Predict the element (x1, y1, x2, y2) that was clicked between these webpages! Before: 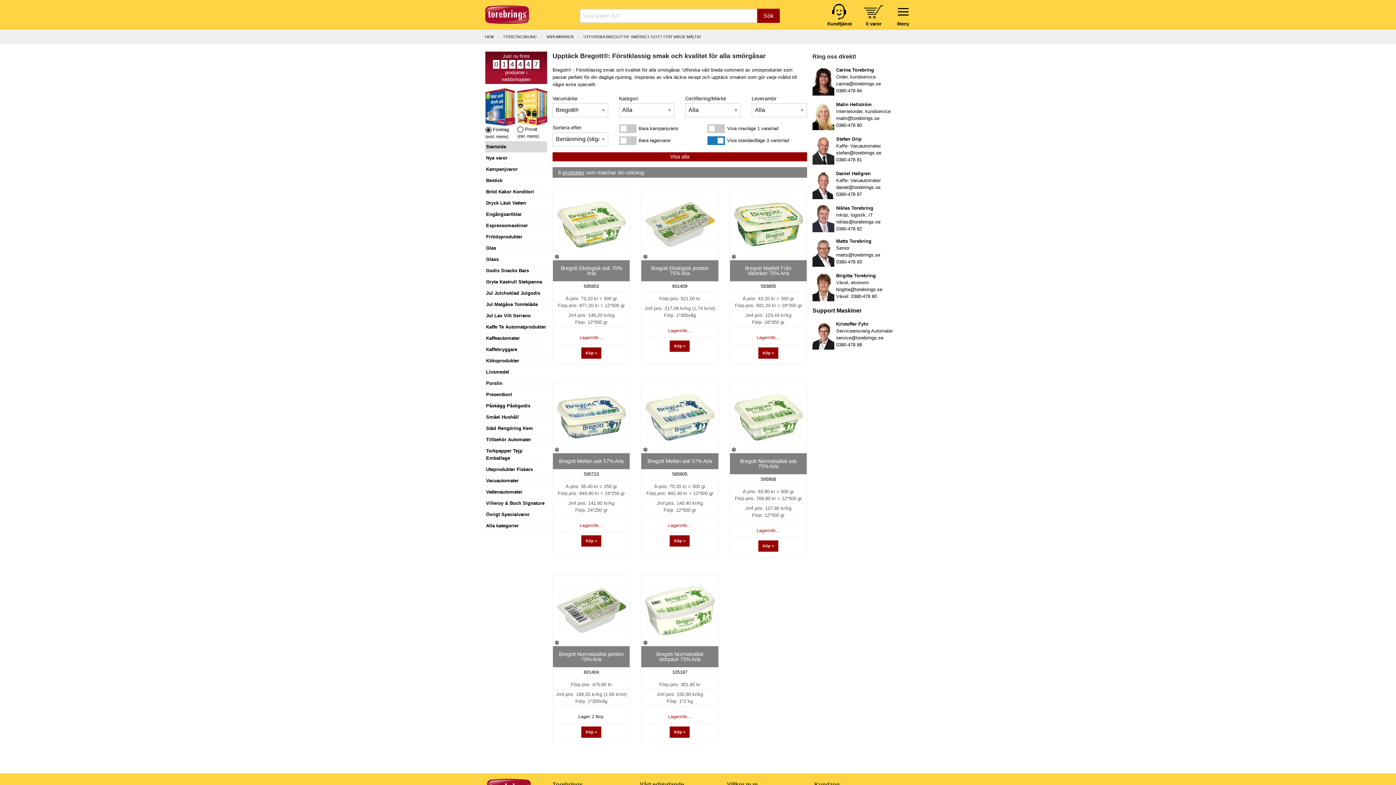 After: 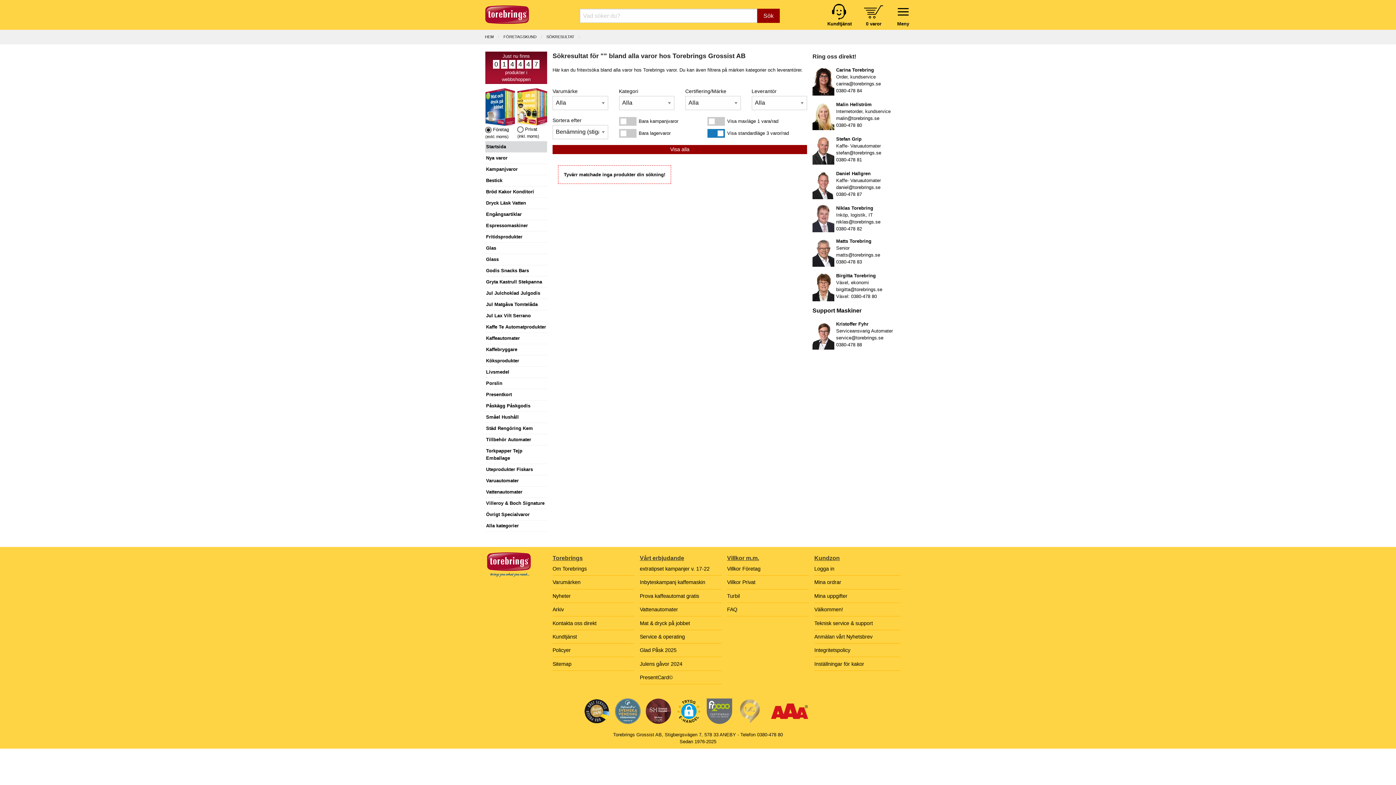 Action: label: Sök bbox: (757, 8, 780, 22)